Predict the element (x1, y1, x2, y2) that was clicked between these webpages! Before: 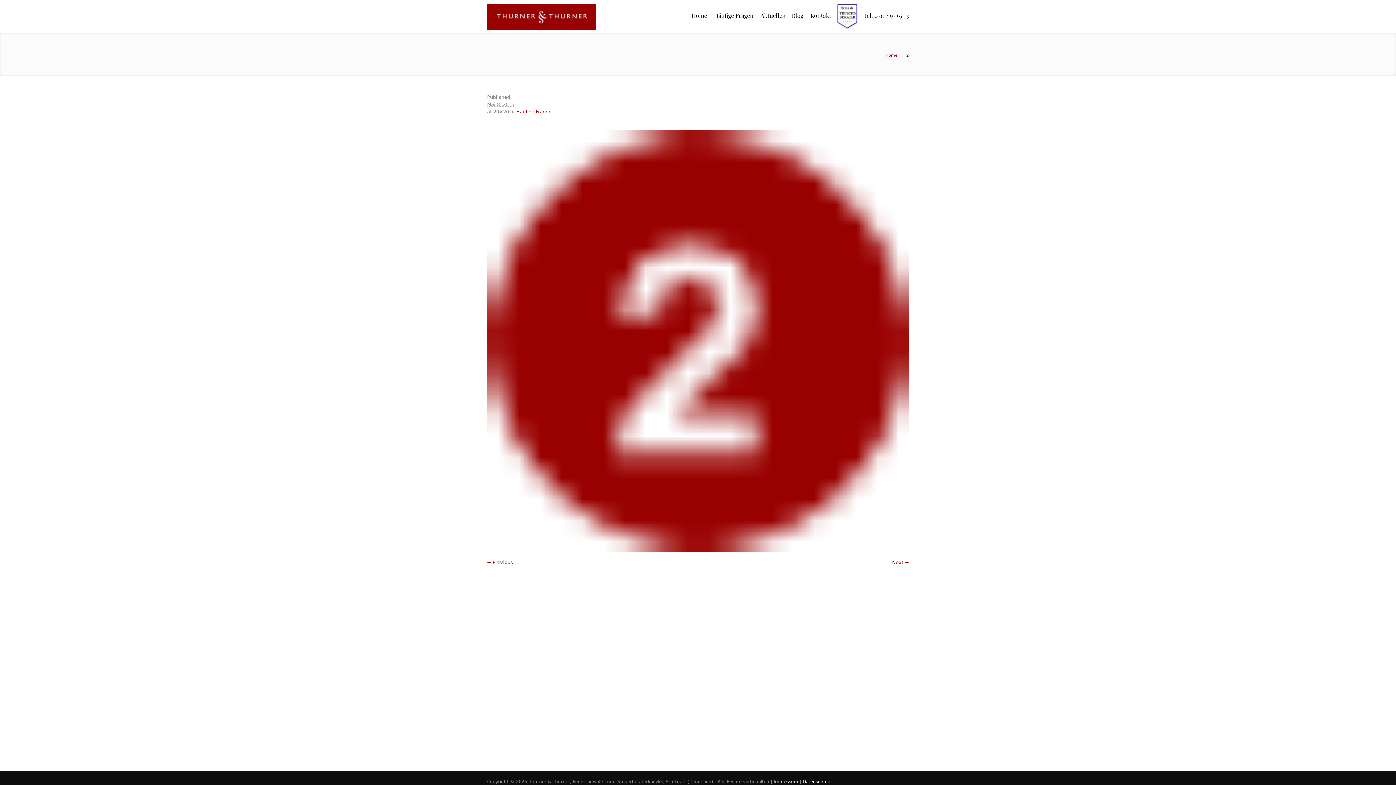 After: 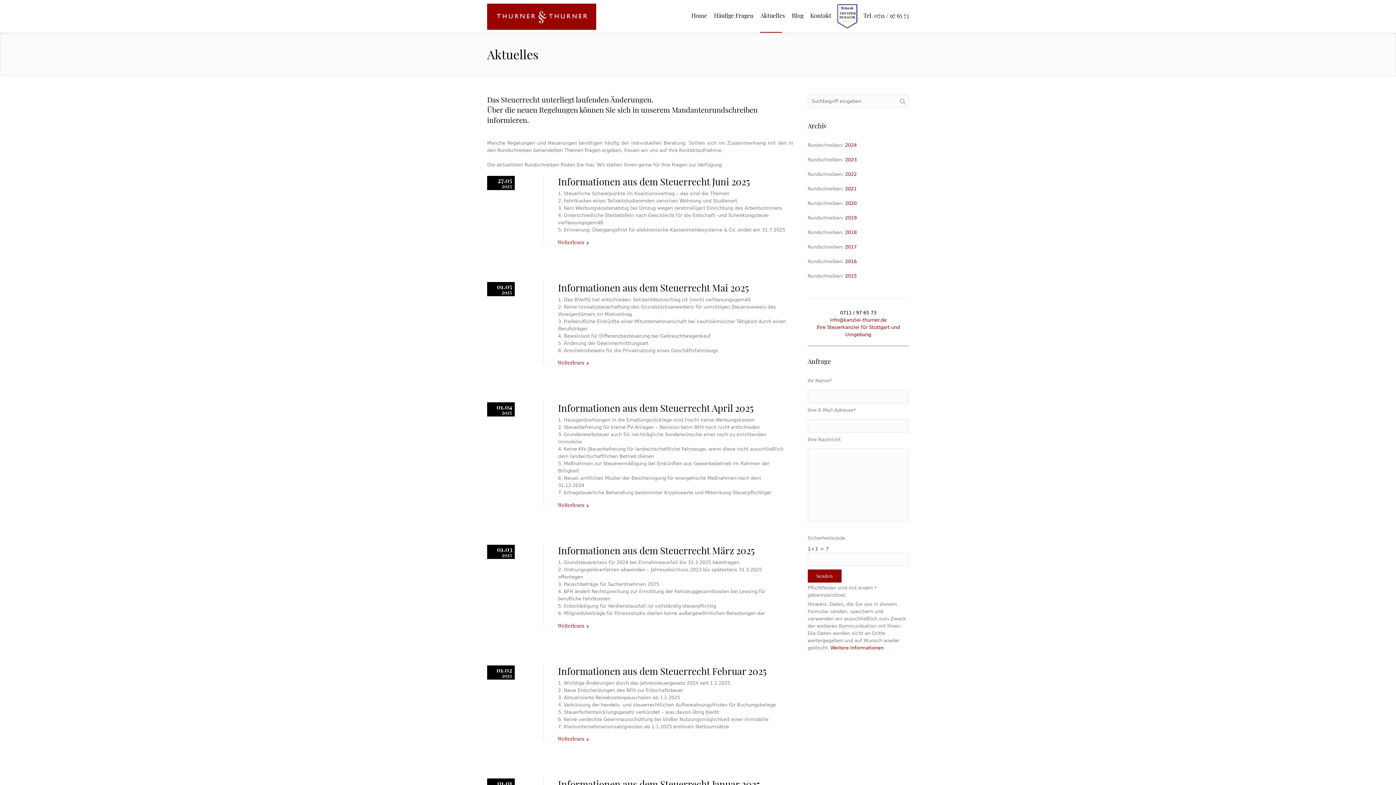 Action: label: Aktuelles bbox: (757, 8, 785, 22)